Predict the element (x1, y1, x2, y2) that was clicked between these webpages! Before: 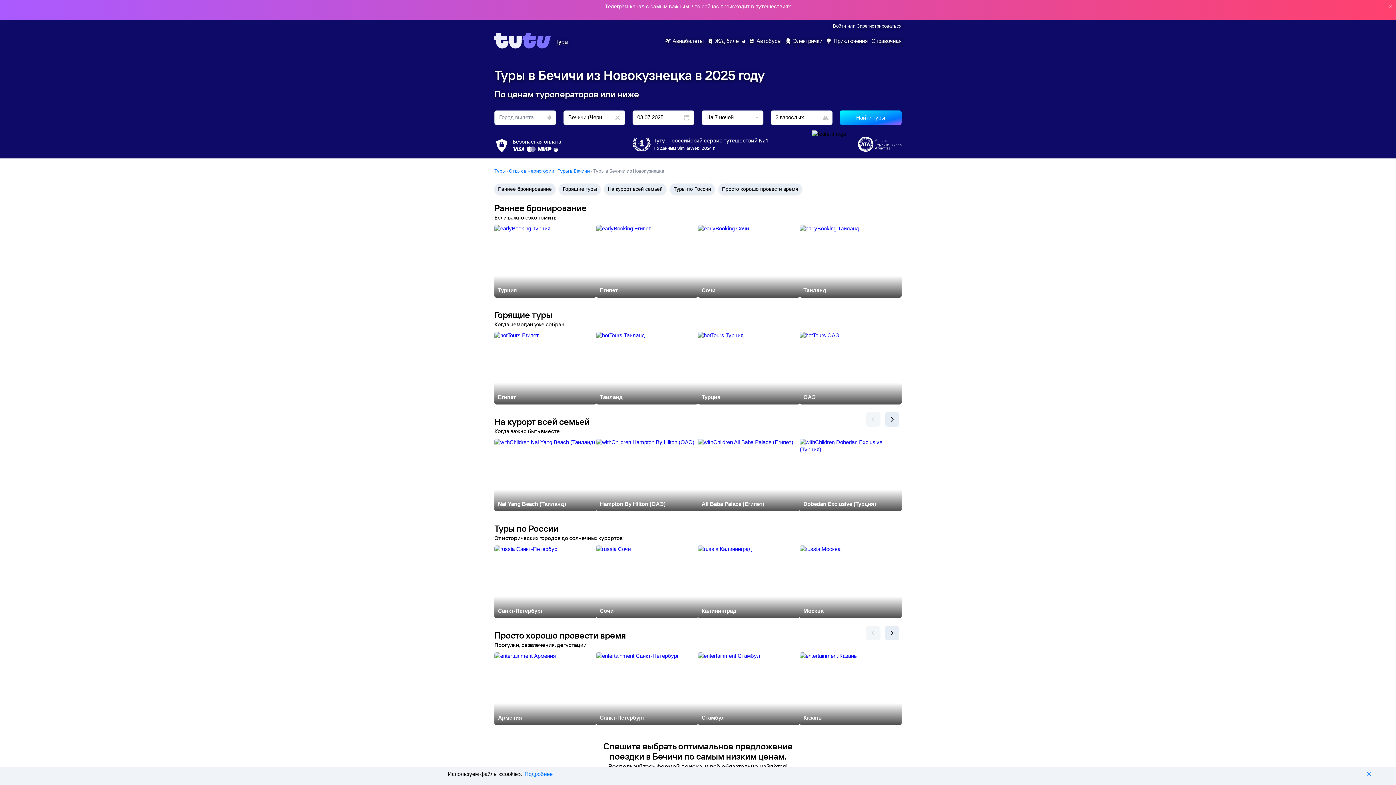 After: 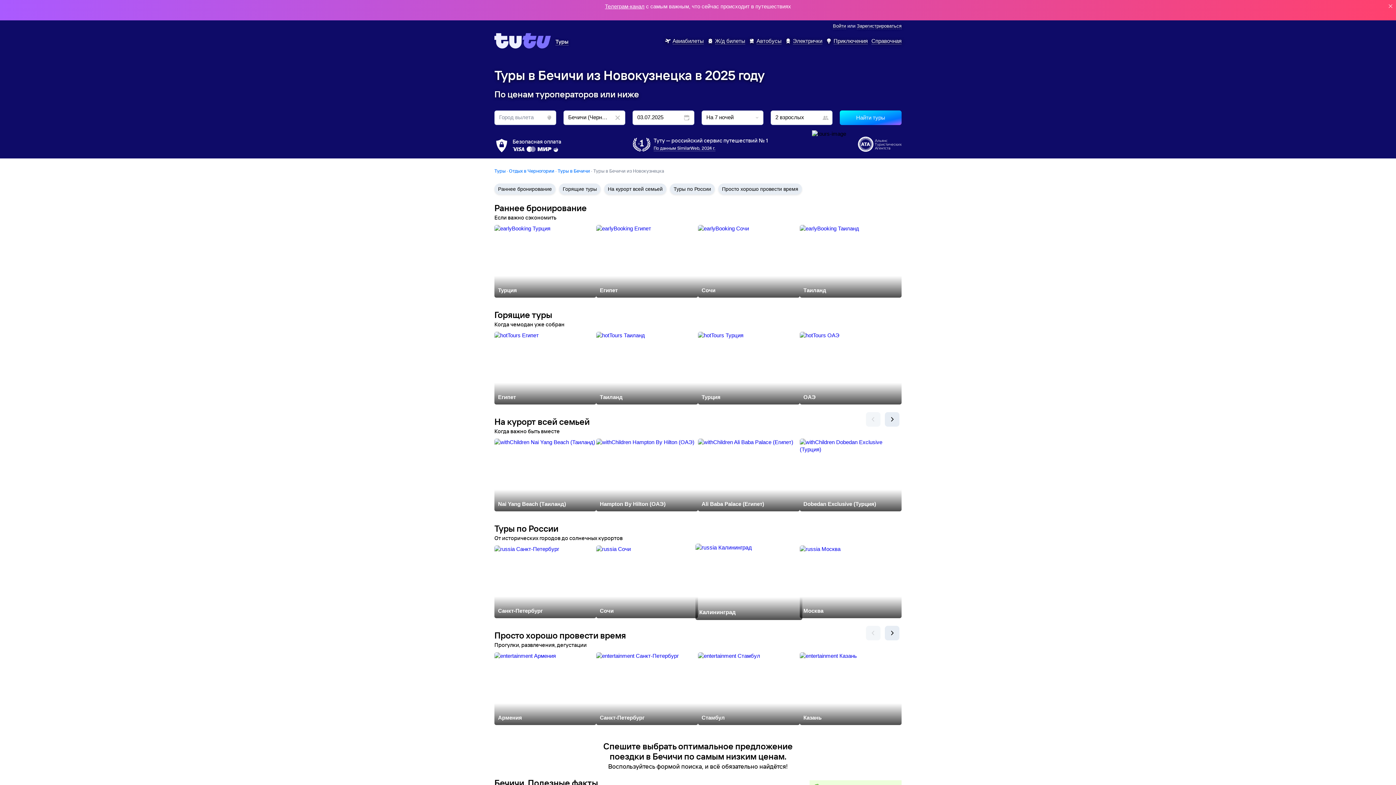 Action: bbox: (698, 545, 800, 618) label: Калининград